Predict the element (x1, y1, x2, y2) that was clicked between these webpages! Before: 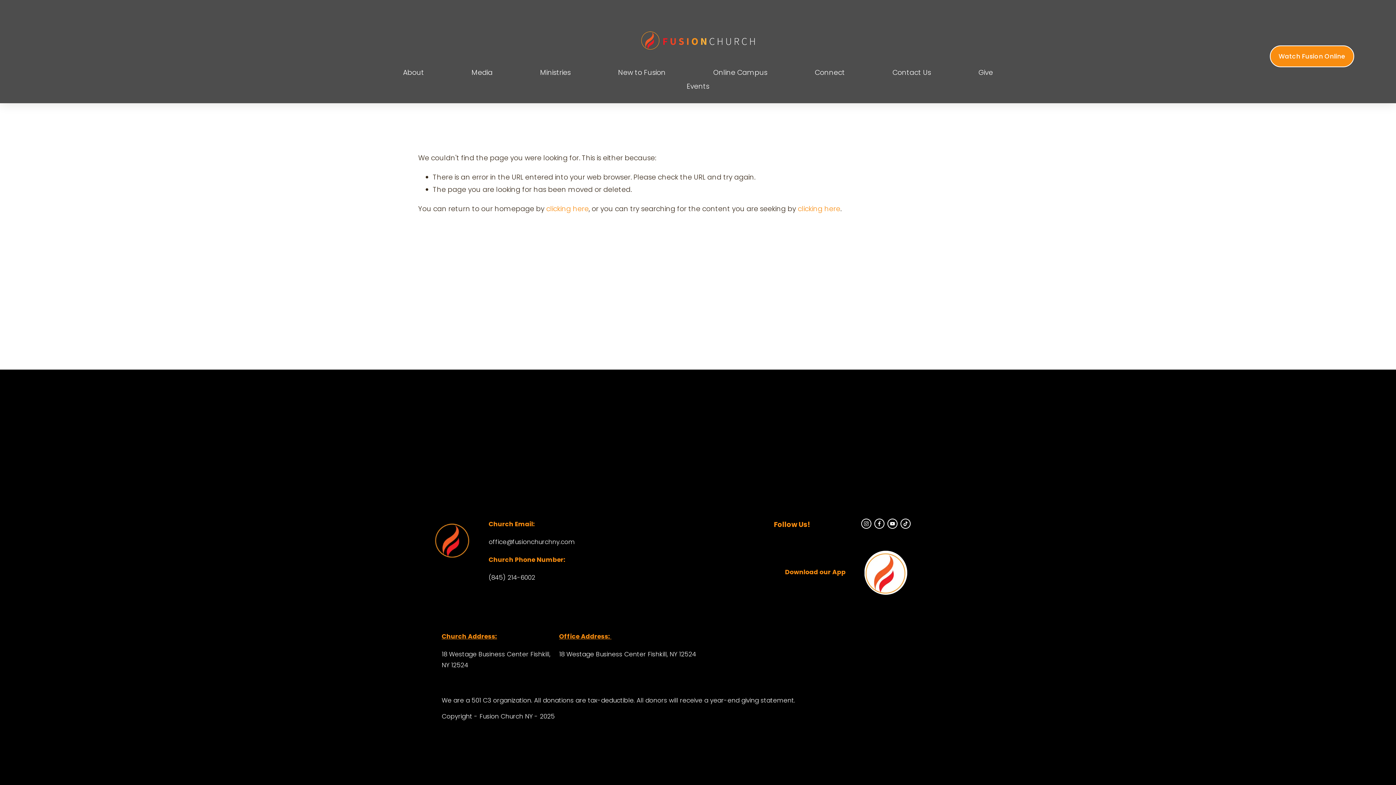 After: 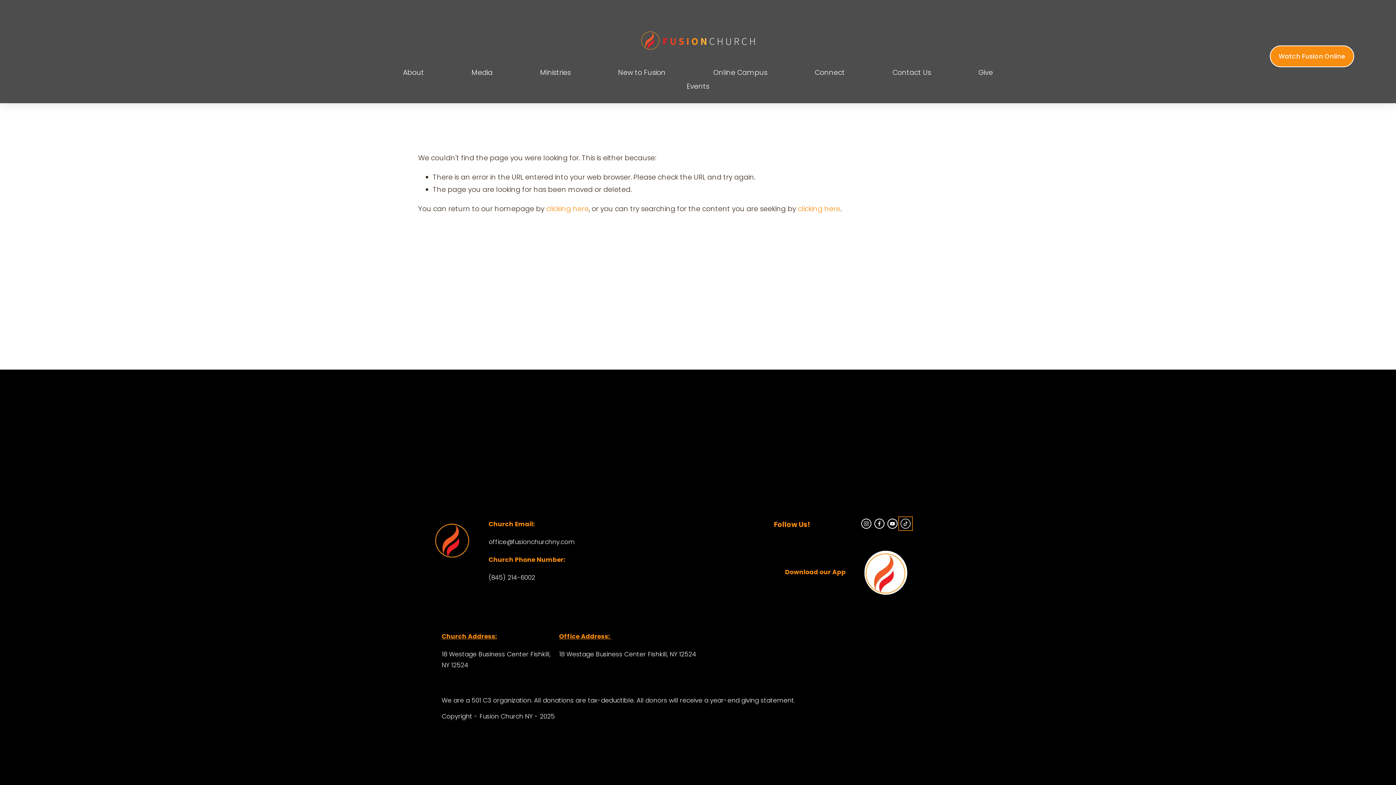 Action: bbox: (900, 518, 910, 529) label: TikTok